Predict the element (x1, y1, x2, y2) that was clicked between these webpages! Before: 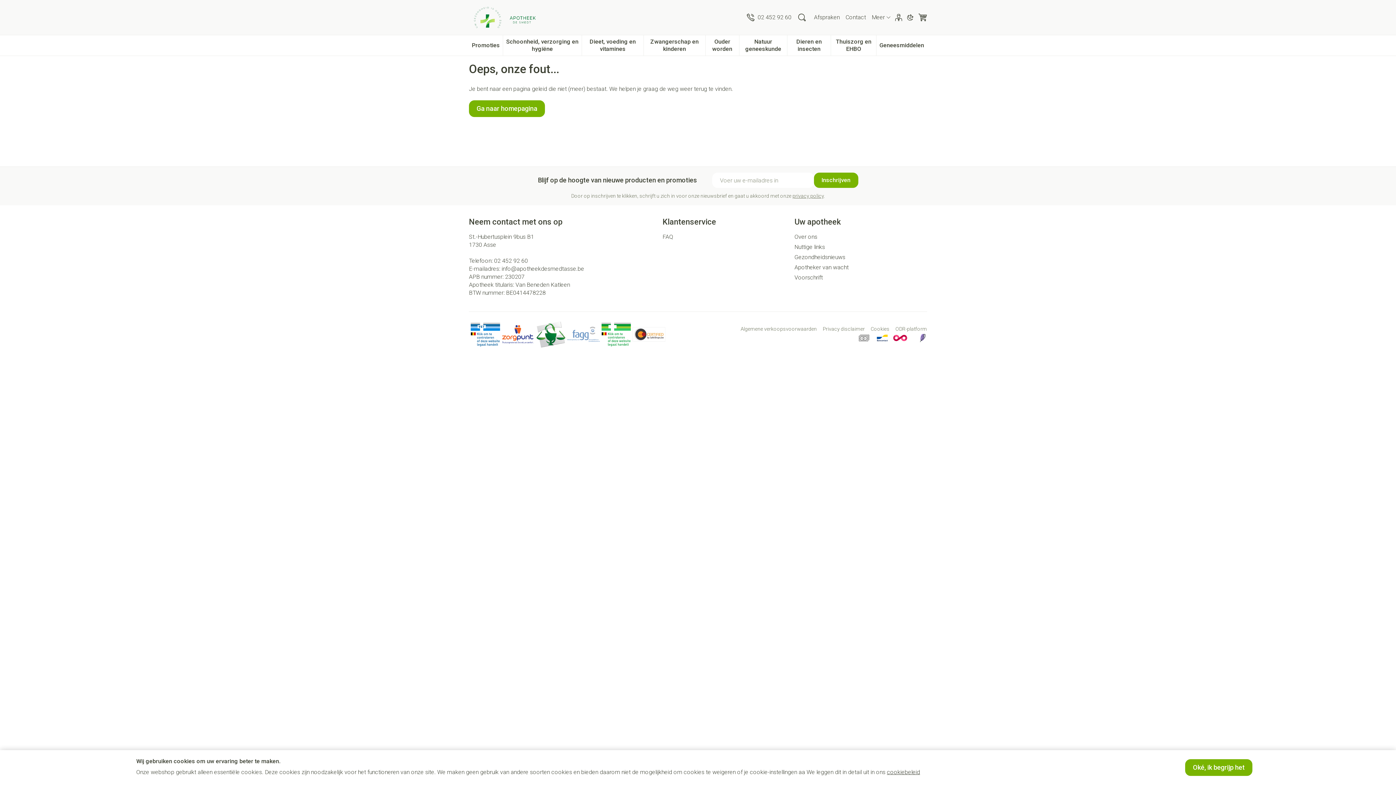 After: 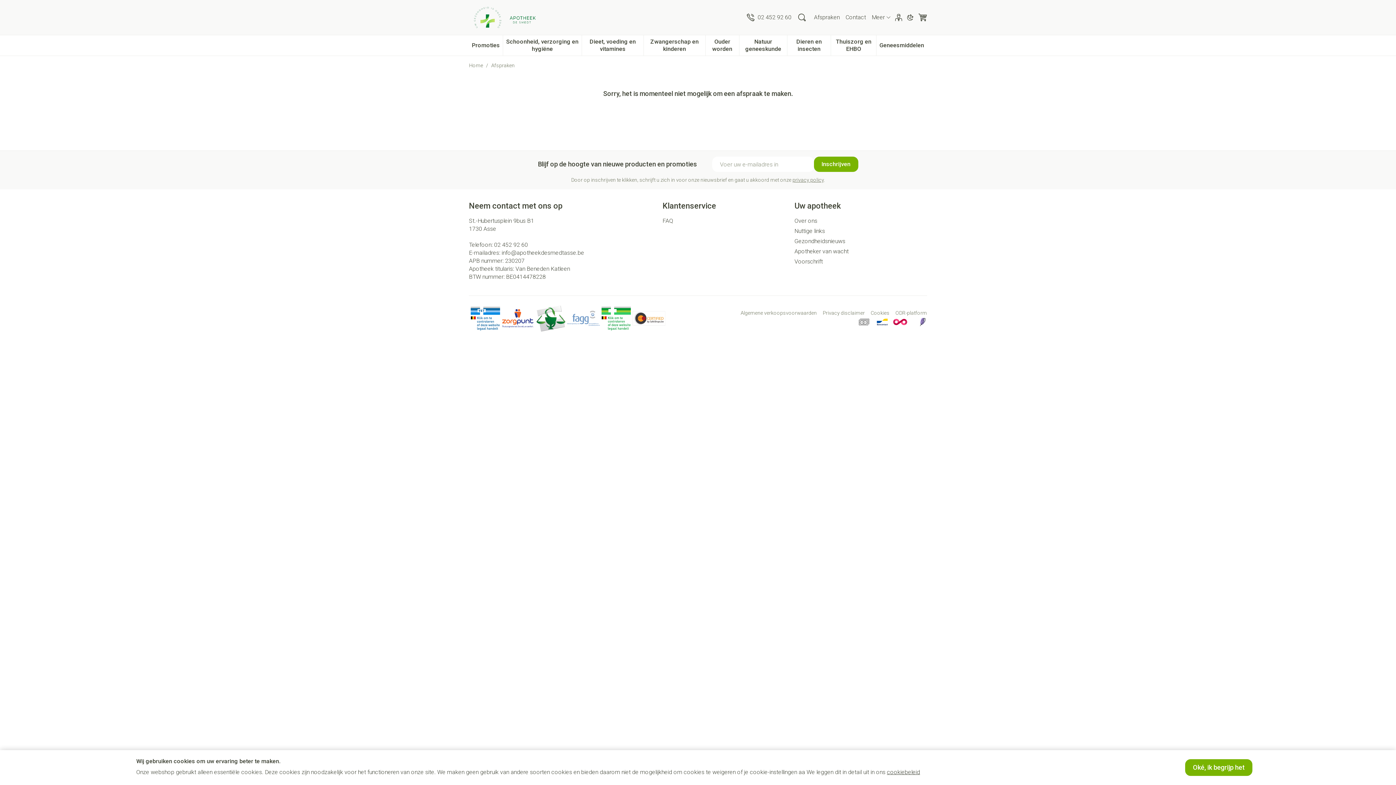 Action: label: Afspraken bbox: (814, 13, 840, 20)